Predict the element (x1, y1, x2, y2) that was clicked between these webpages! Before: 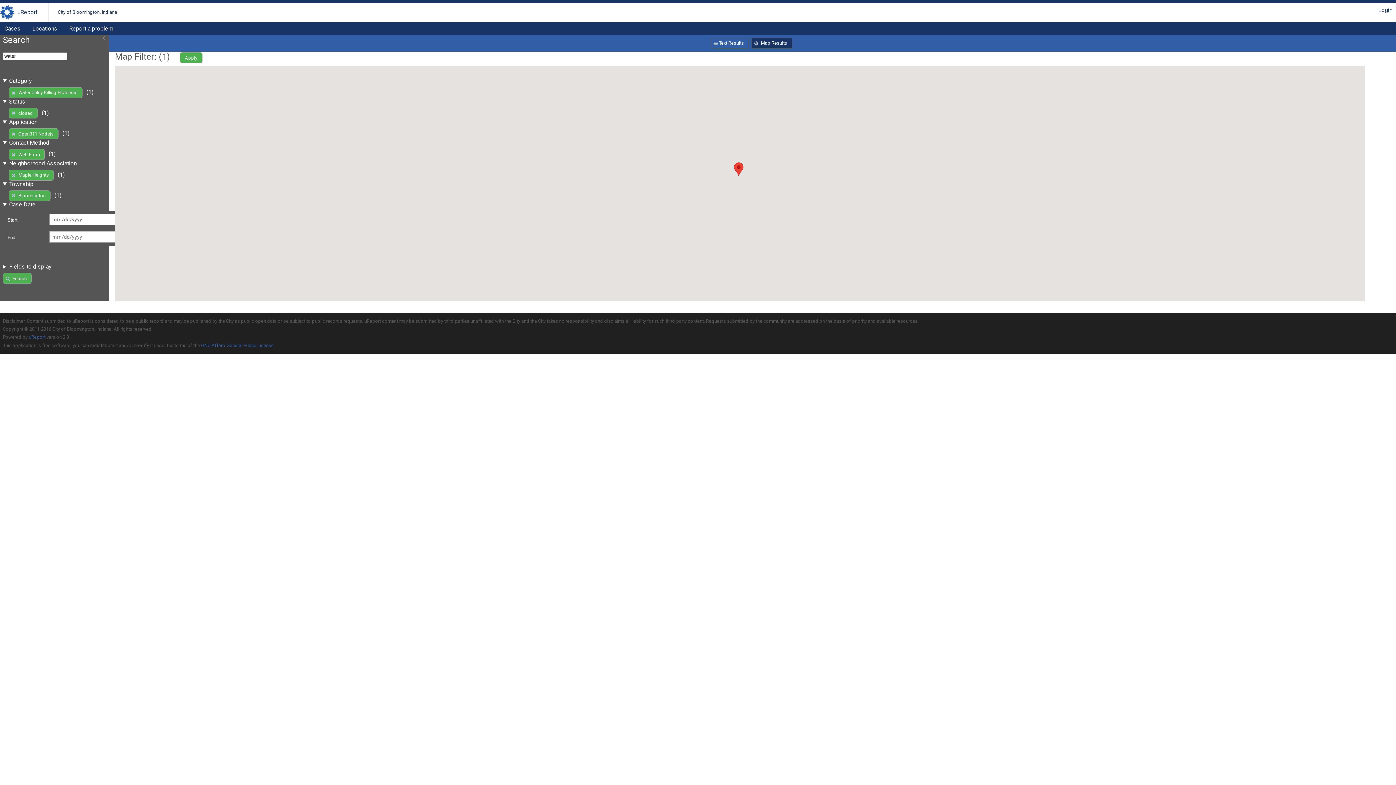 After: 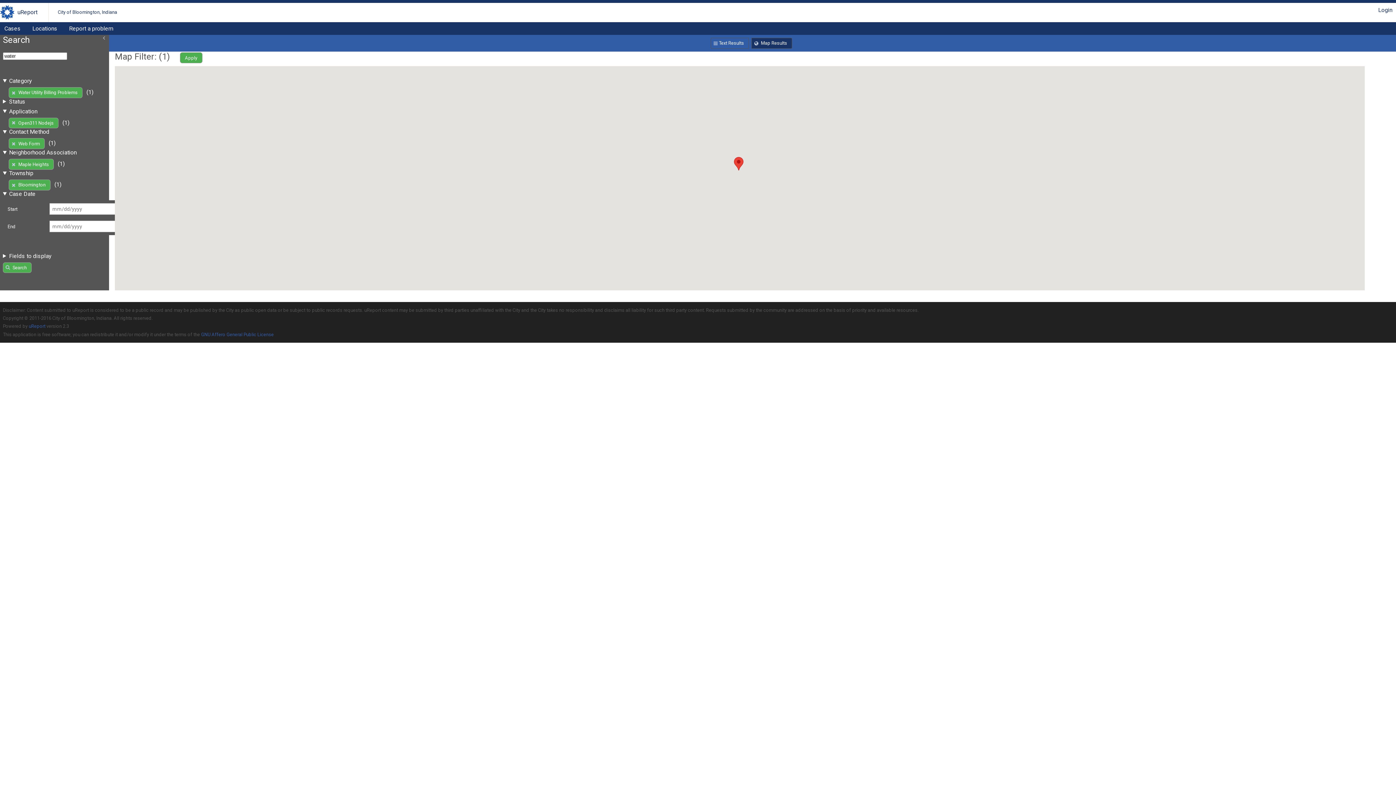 Action: bbox: (8, 107, 37, 118) label: closed